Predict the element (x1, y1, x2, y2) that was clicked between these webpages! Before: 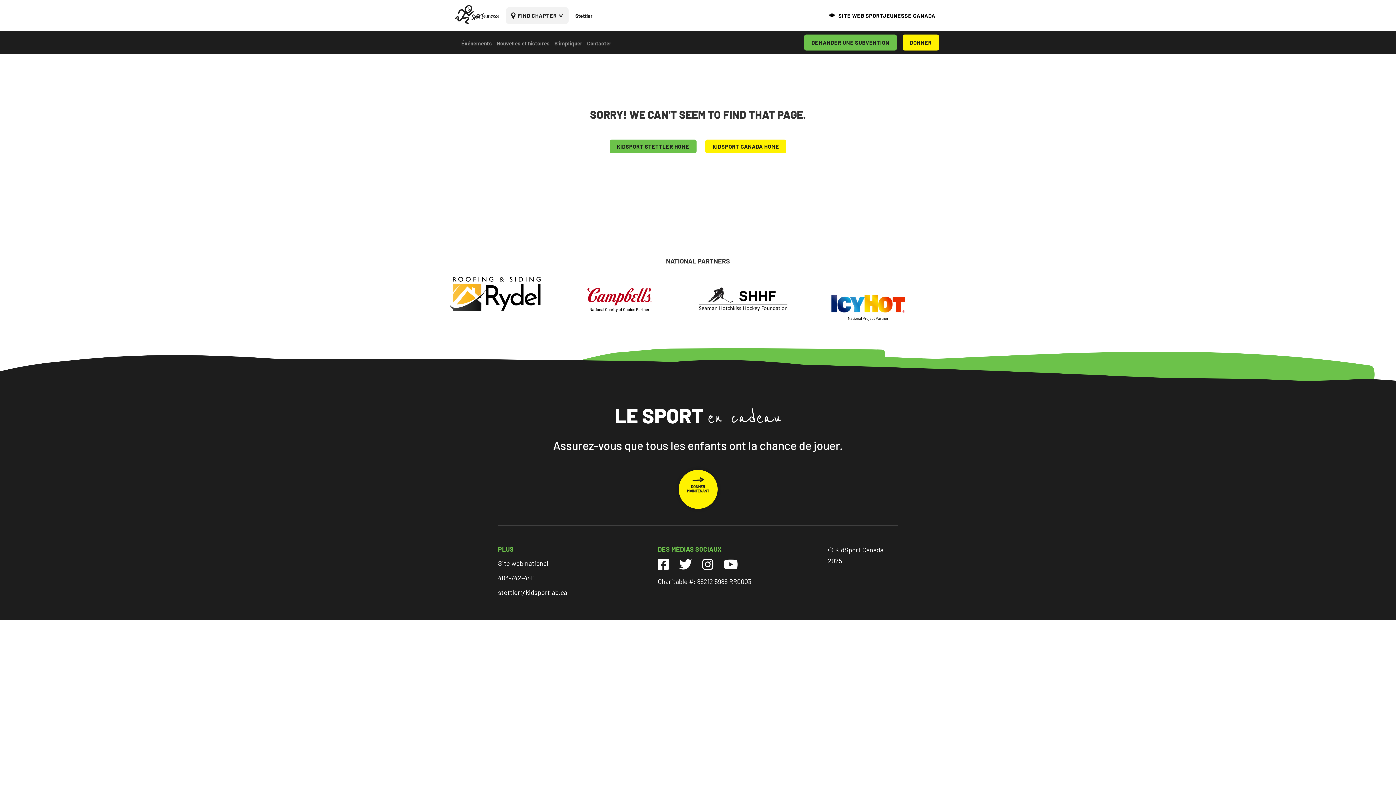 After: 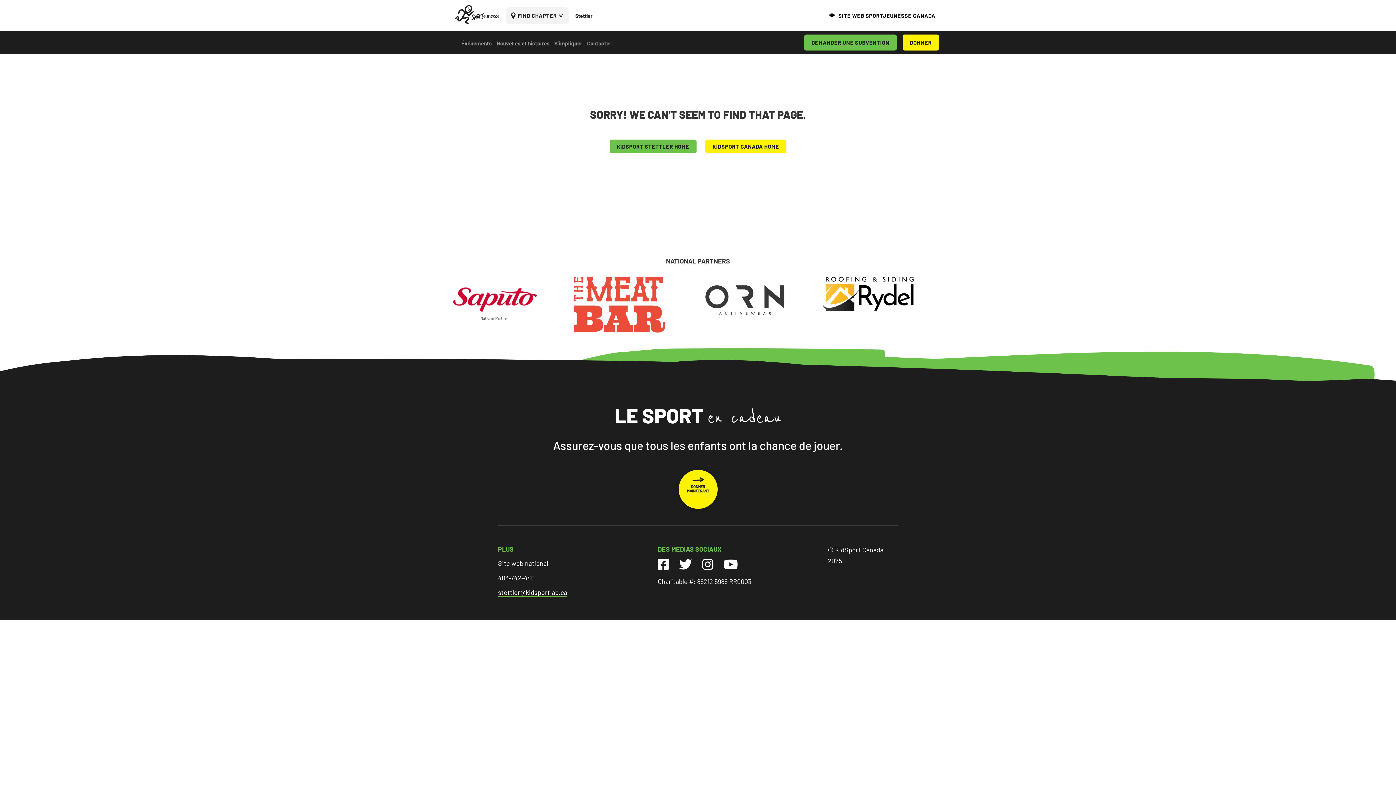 Action: label: stettler@kidsport.ab.ca bbox: (498, 588, 567, 596)